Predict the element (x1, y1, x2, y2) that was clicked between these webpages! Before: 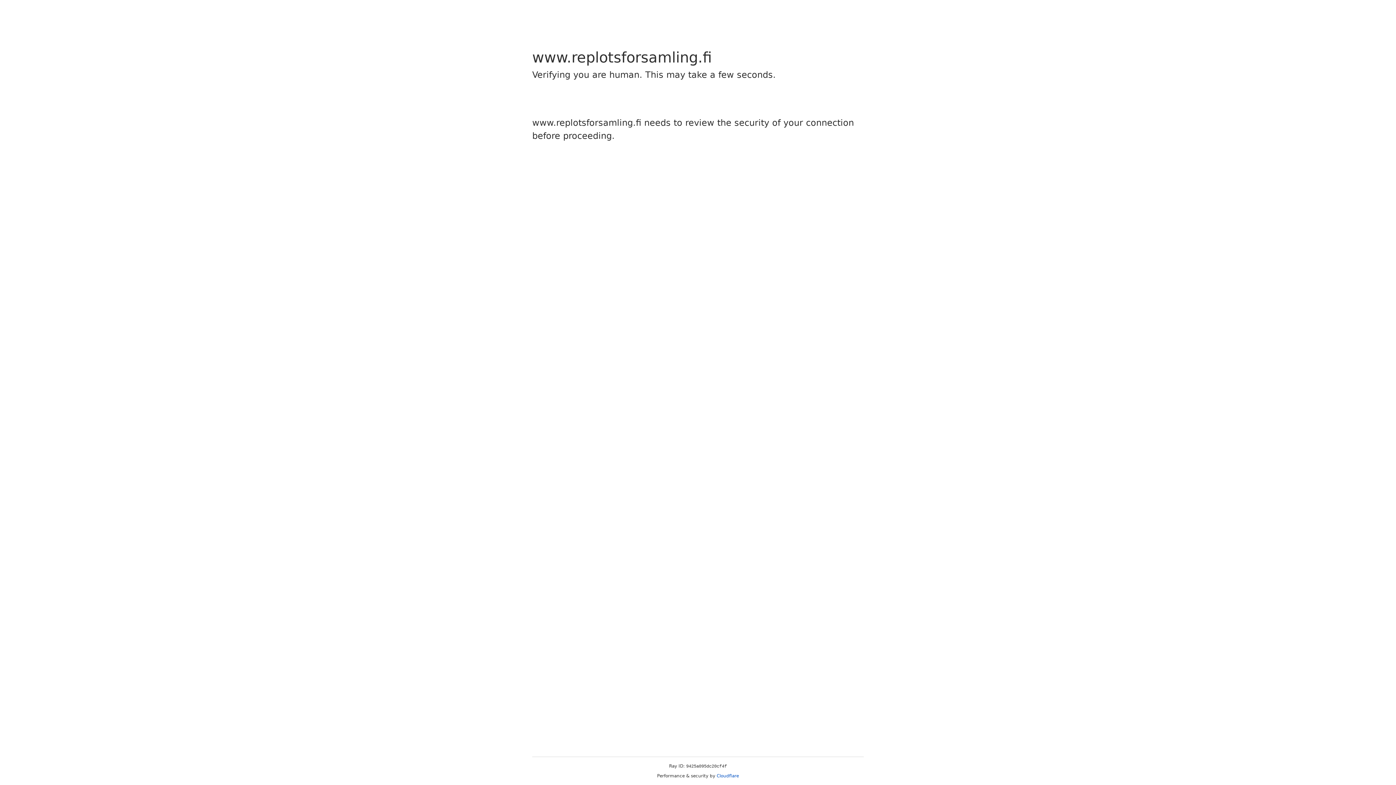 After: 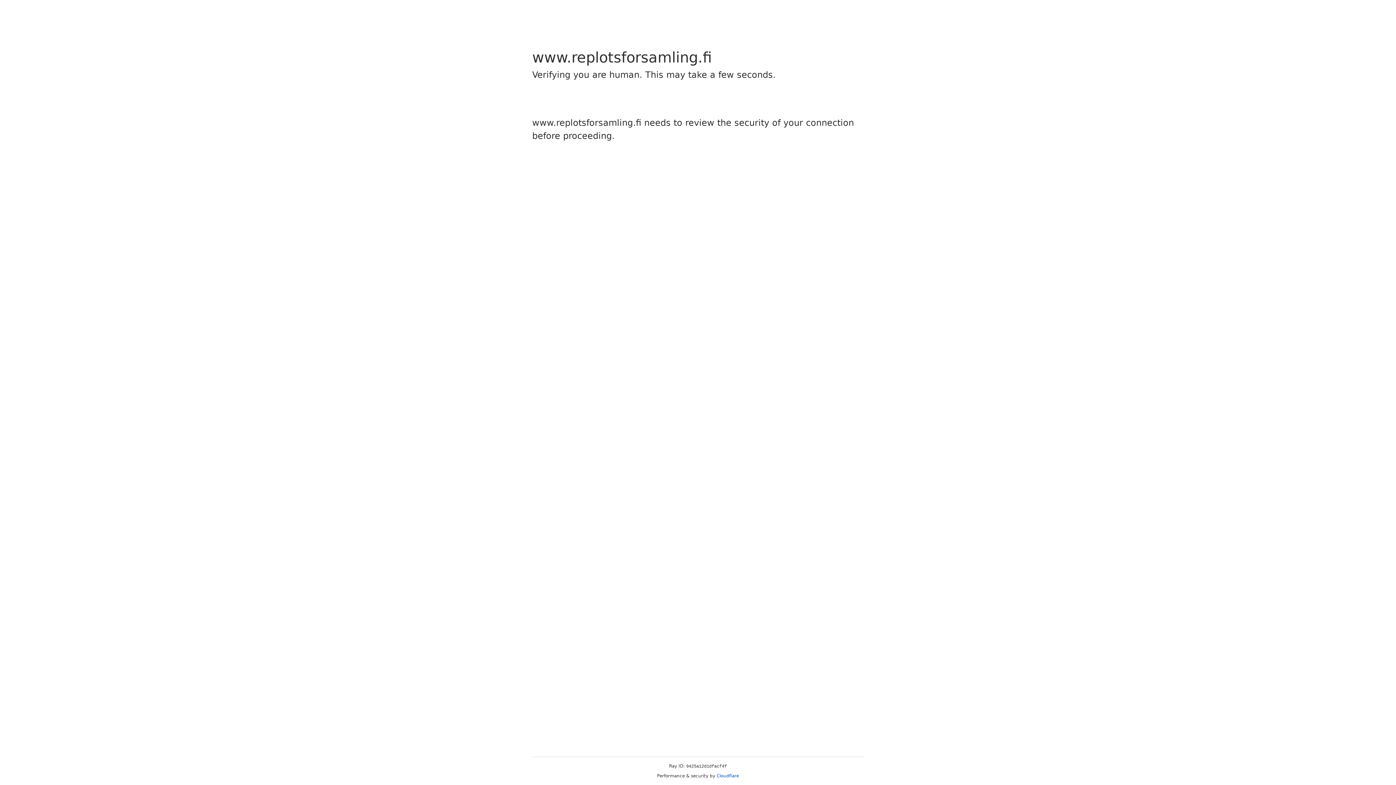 Action: bbox: (716, 773, 739, 778) label: Cloudflare